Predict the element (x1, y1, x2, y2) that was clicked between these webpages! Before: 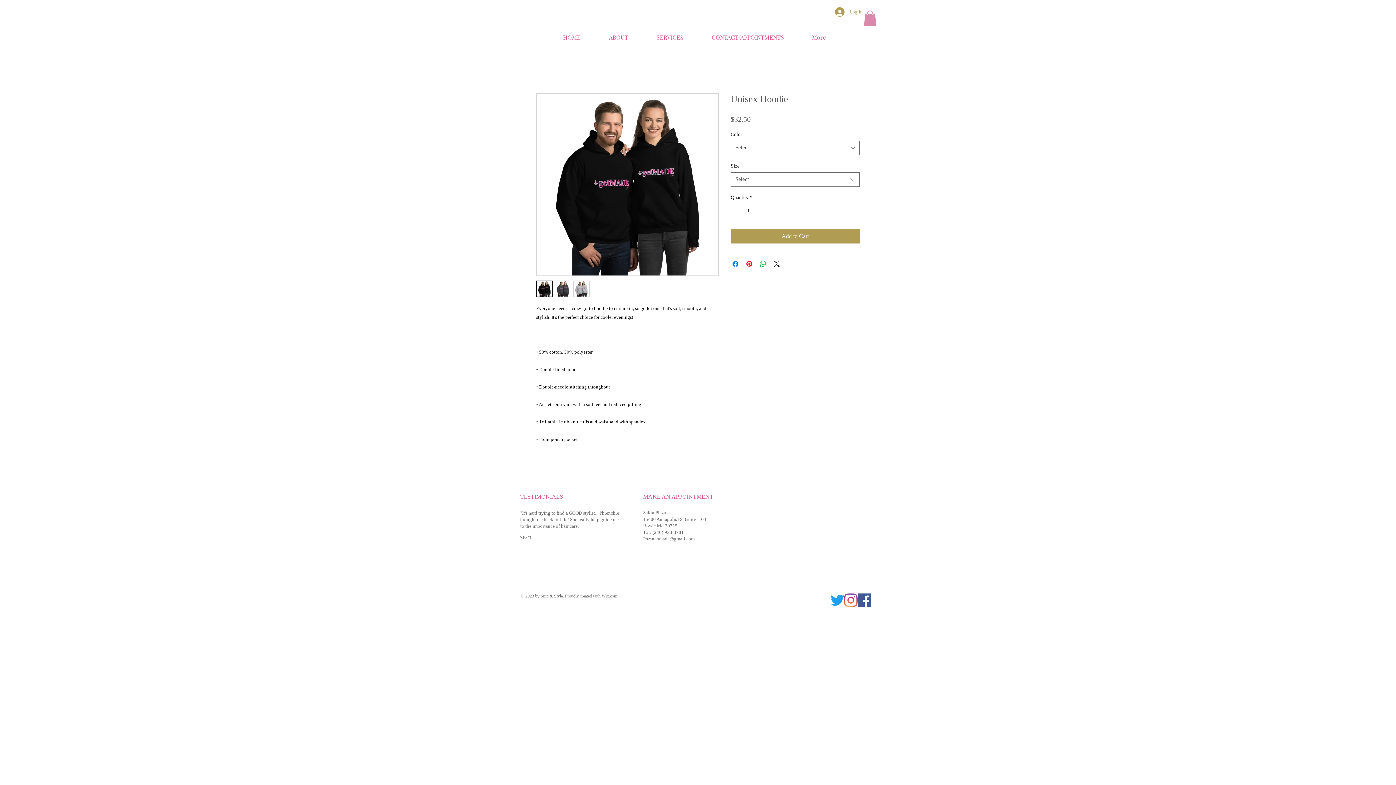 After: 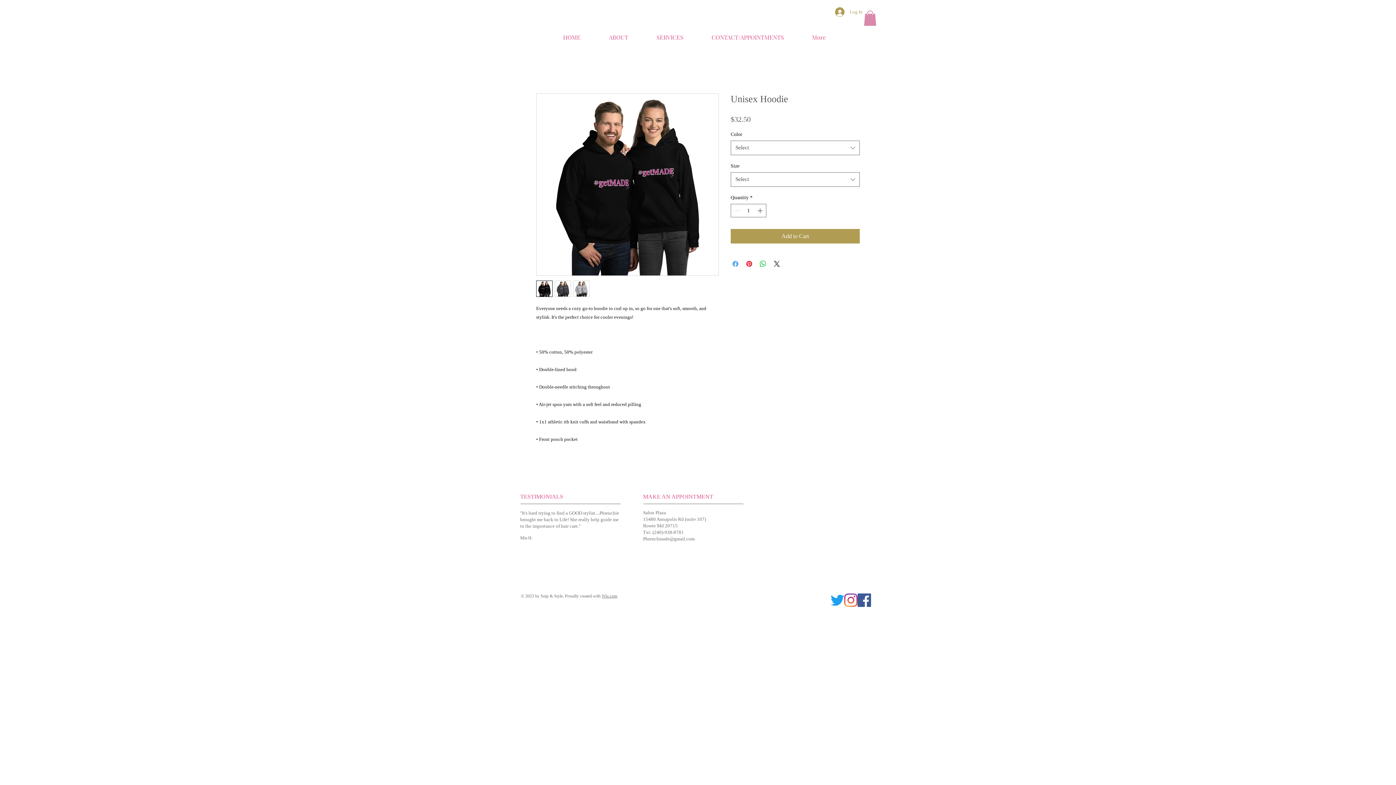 Action: label: Share on Facebook bbox: (731, 259, 740, 268)